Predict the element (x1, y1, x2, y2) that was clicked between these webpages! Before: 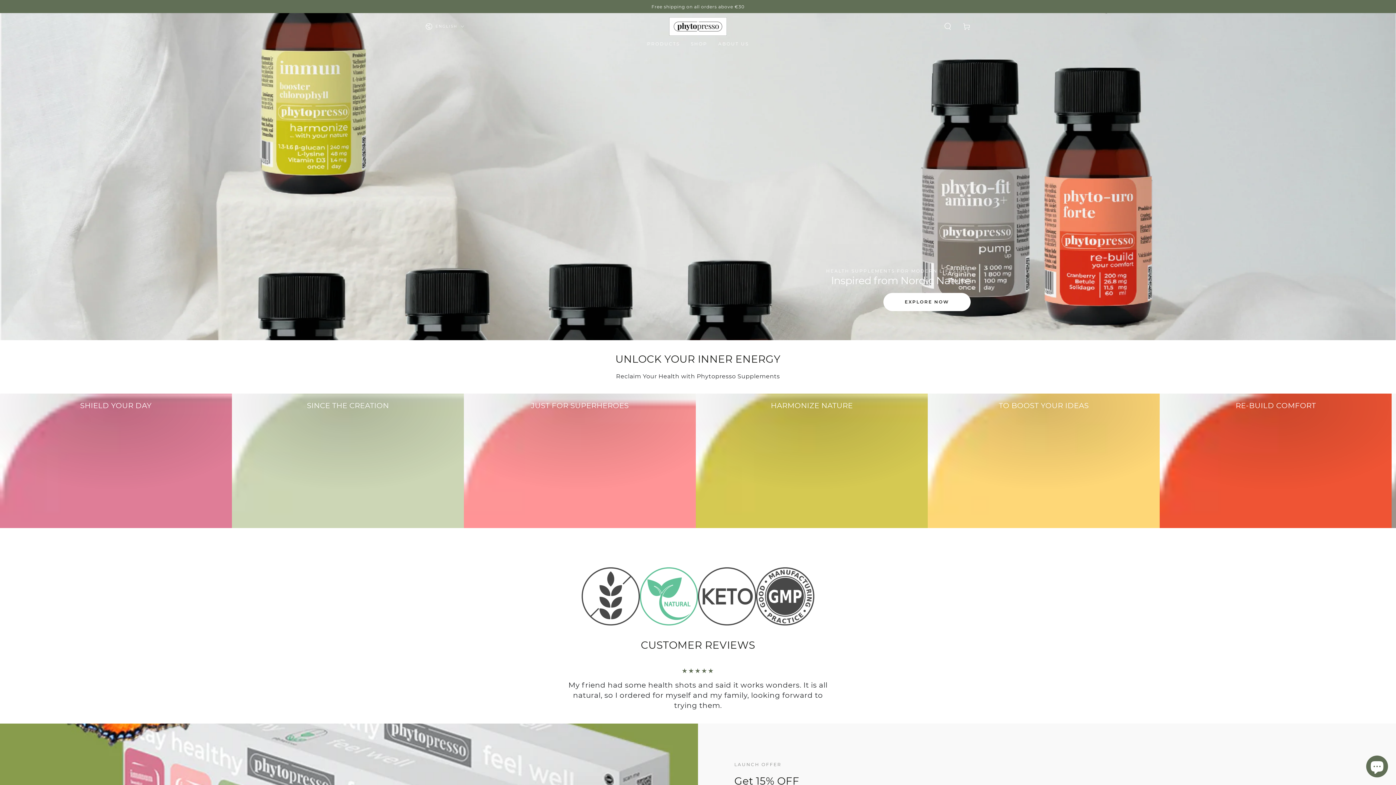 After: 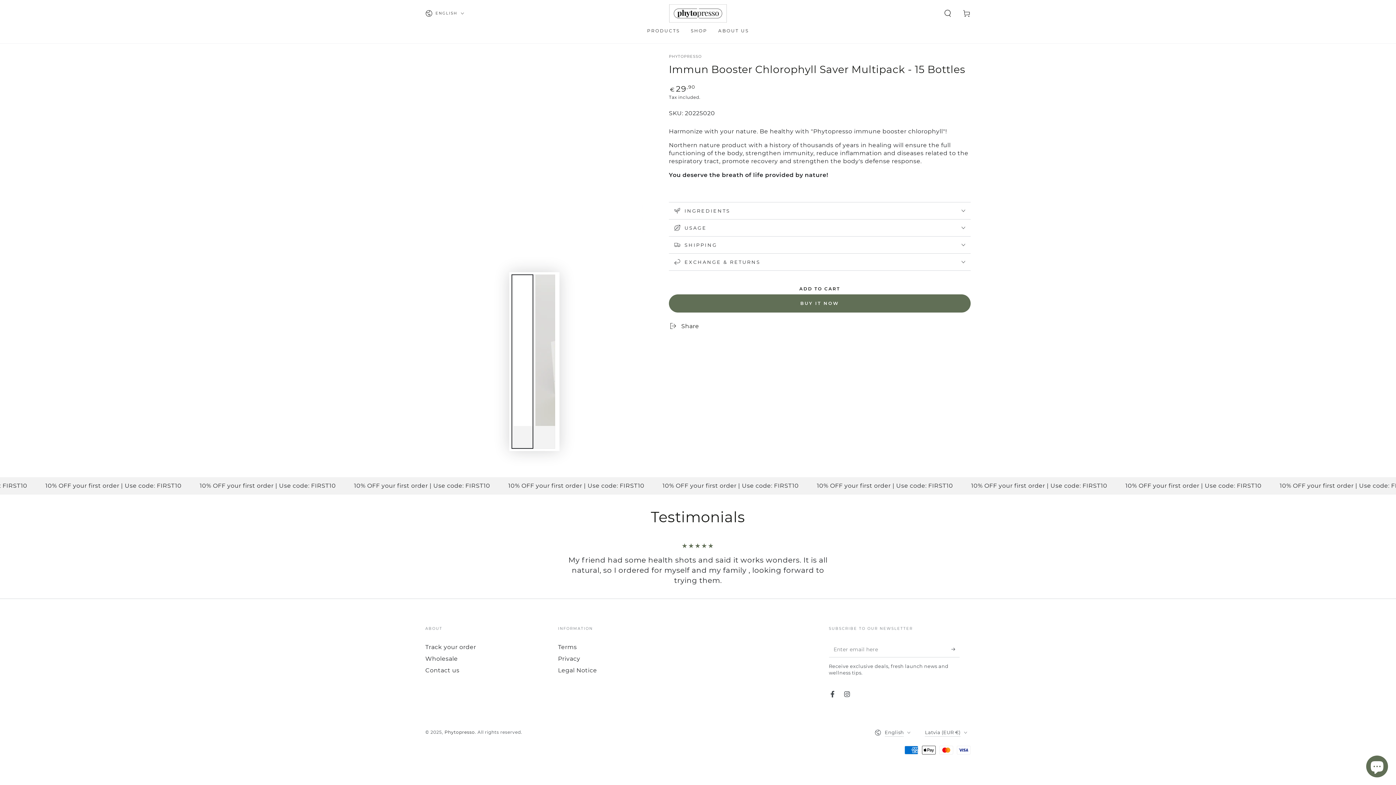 Action: bbox: (696, 393, 928, 528) label: HARMONIZE NATURE